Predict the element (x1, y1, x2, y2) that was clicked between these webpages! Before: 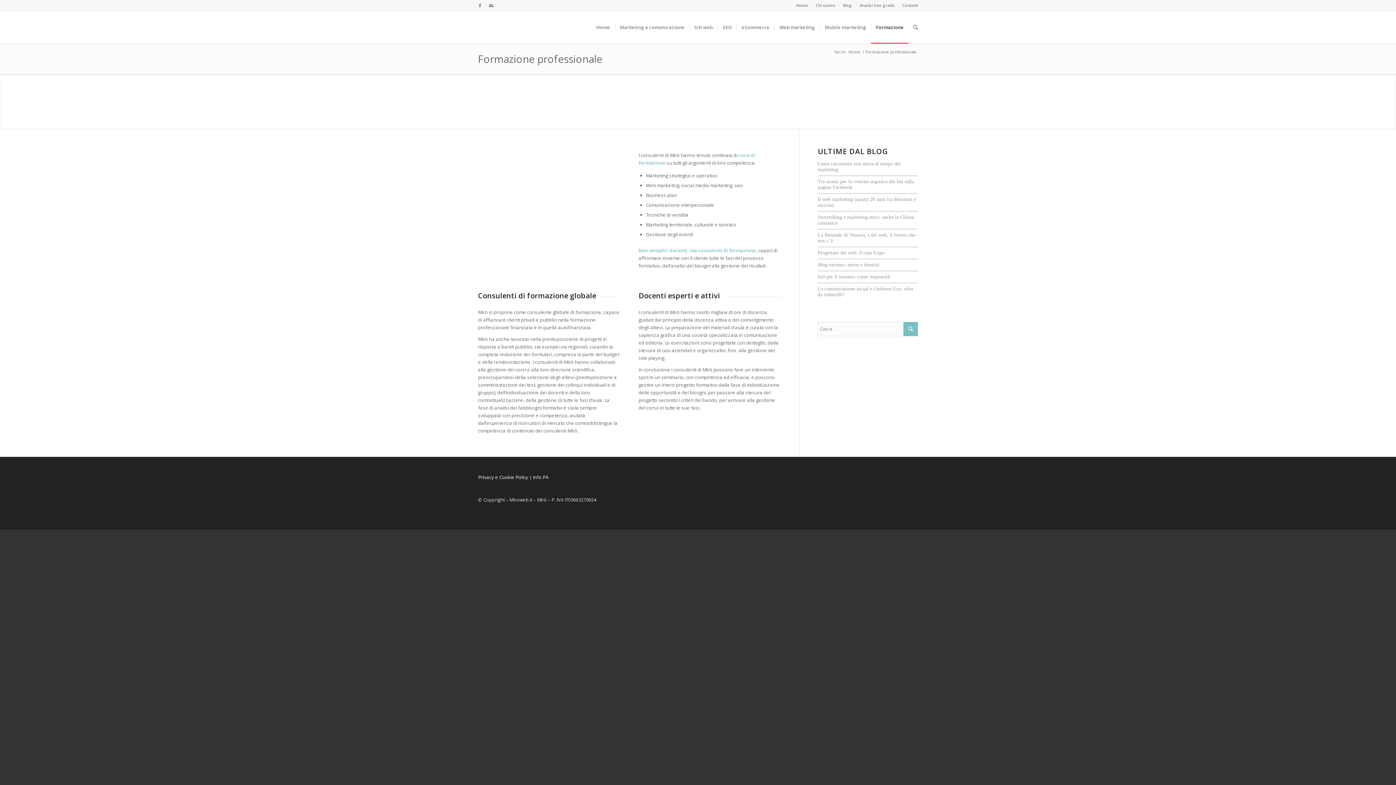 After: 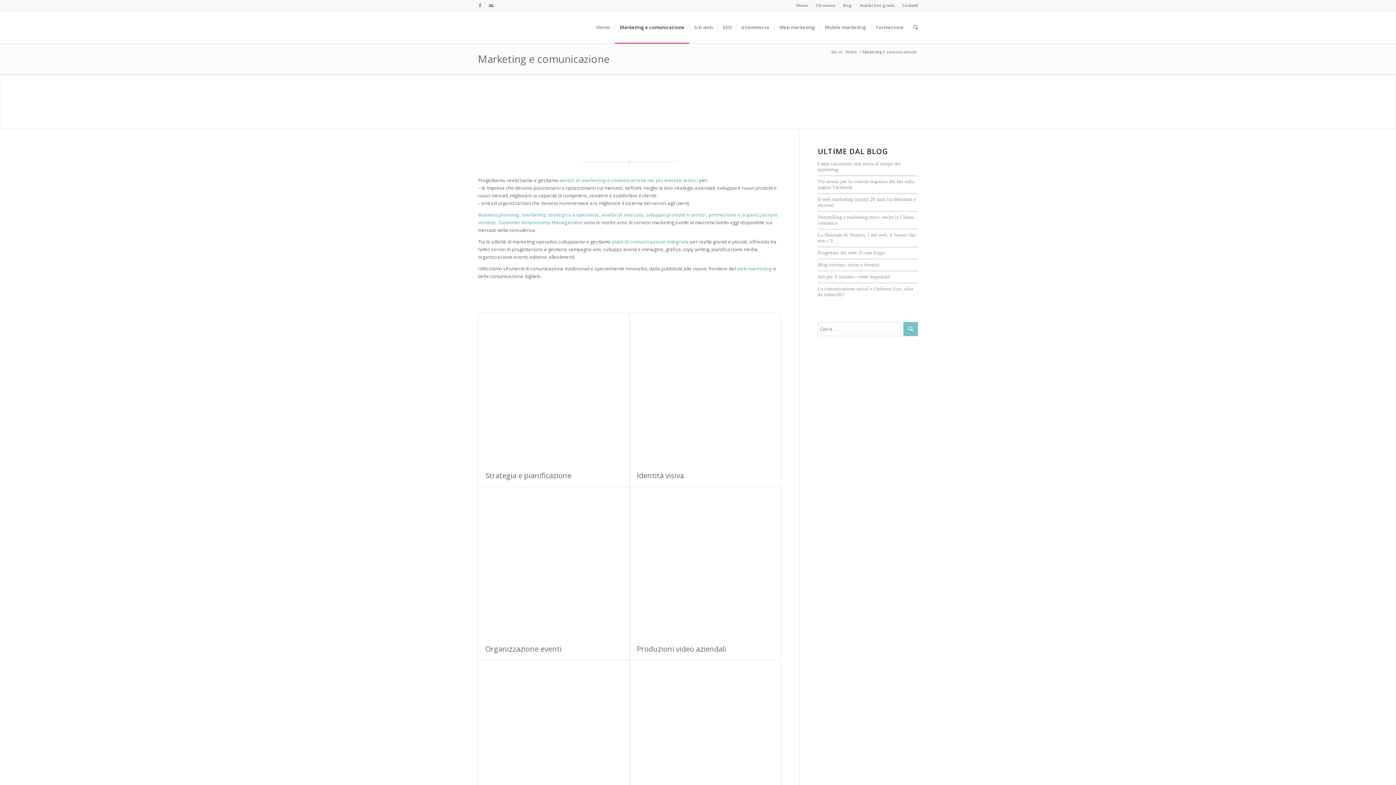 Action: label: Marketing e comunicazione bbox: (614, 11, 689, 43)